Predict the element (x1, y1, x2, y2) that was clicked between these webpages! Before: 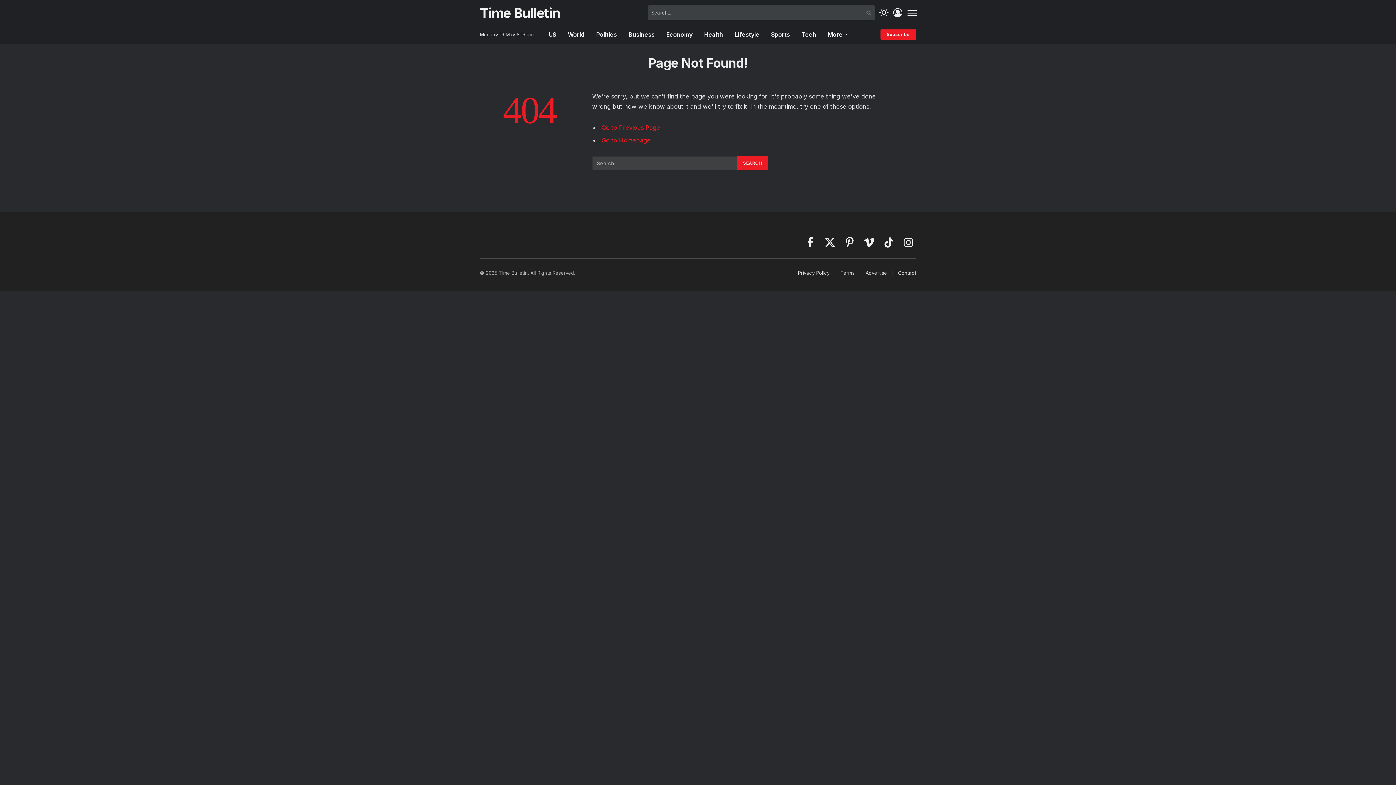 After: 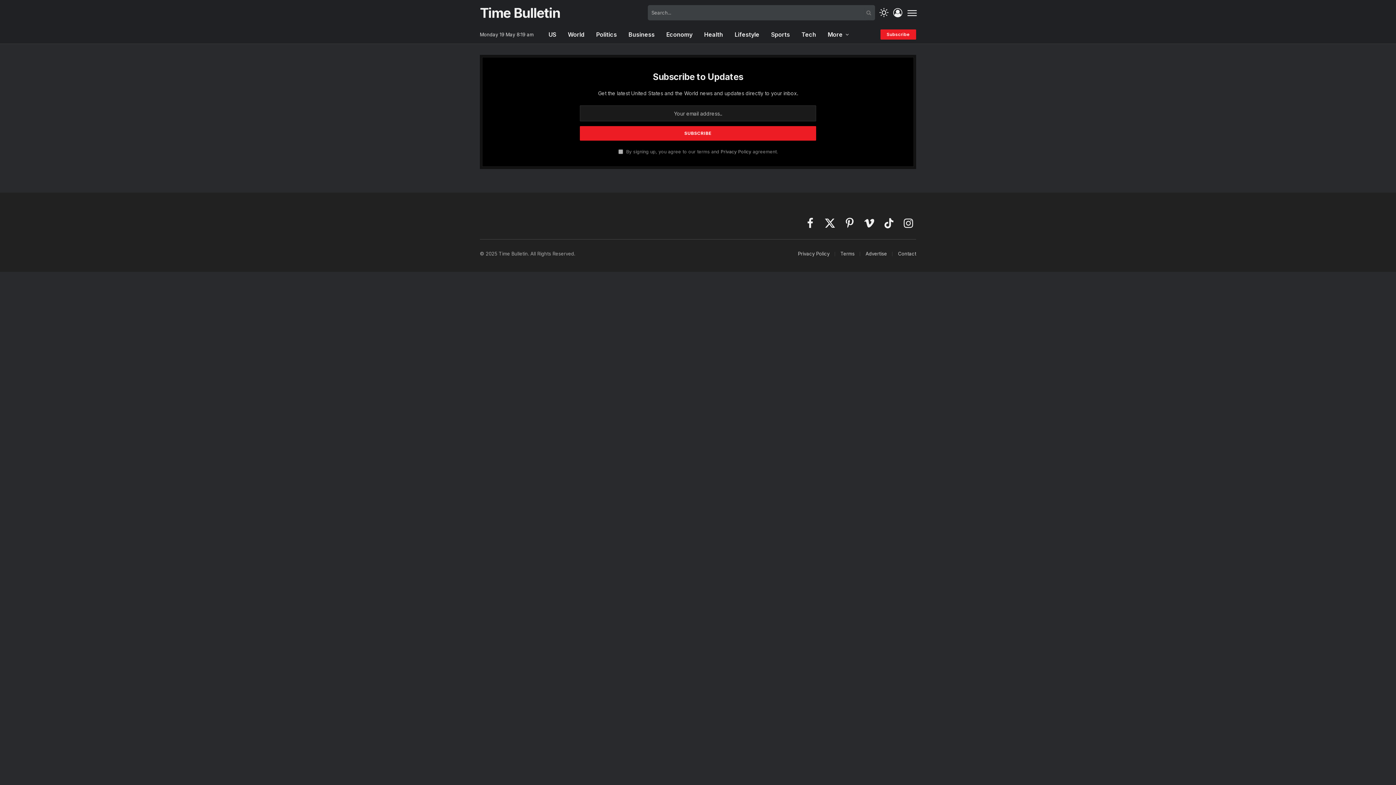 Action: label: Subscribe bbox: (880, 29, 916, 39)